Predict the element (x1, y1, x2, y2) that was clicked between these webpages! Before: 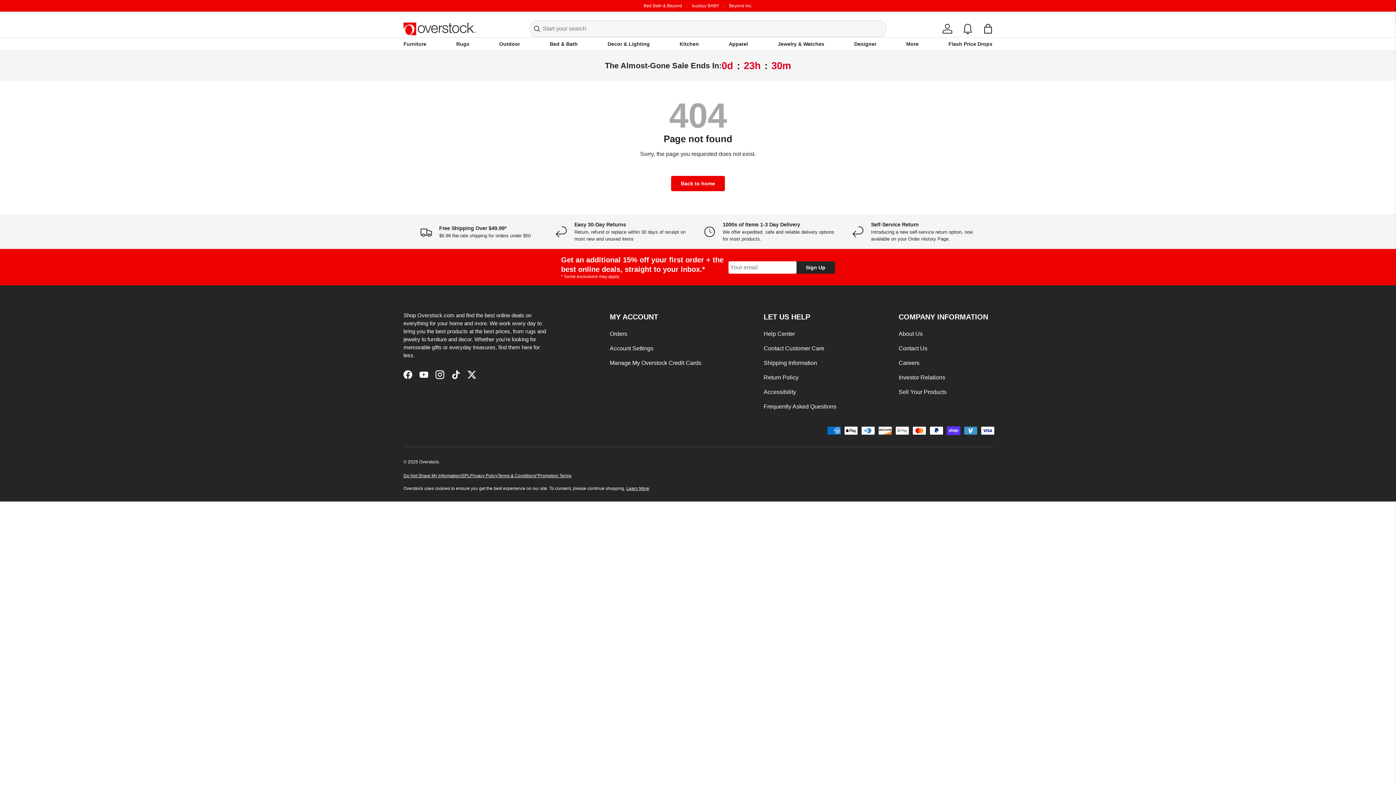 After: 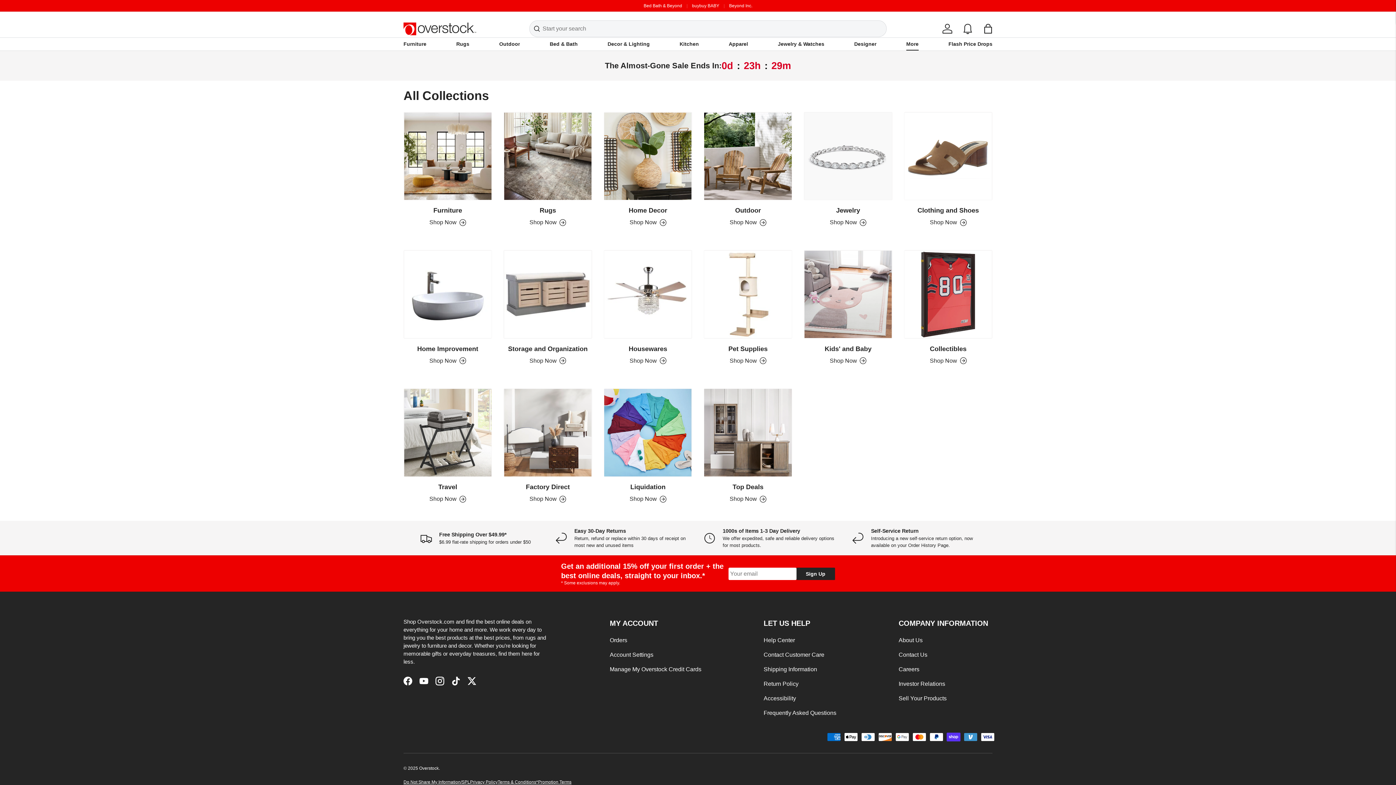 Action: bbox: (906, 37, 918, 50) label: More